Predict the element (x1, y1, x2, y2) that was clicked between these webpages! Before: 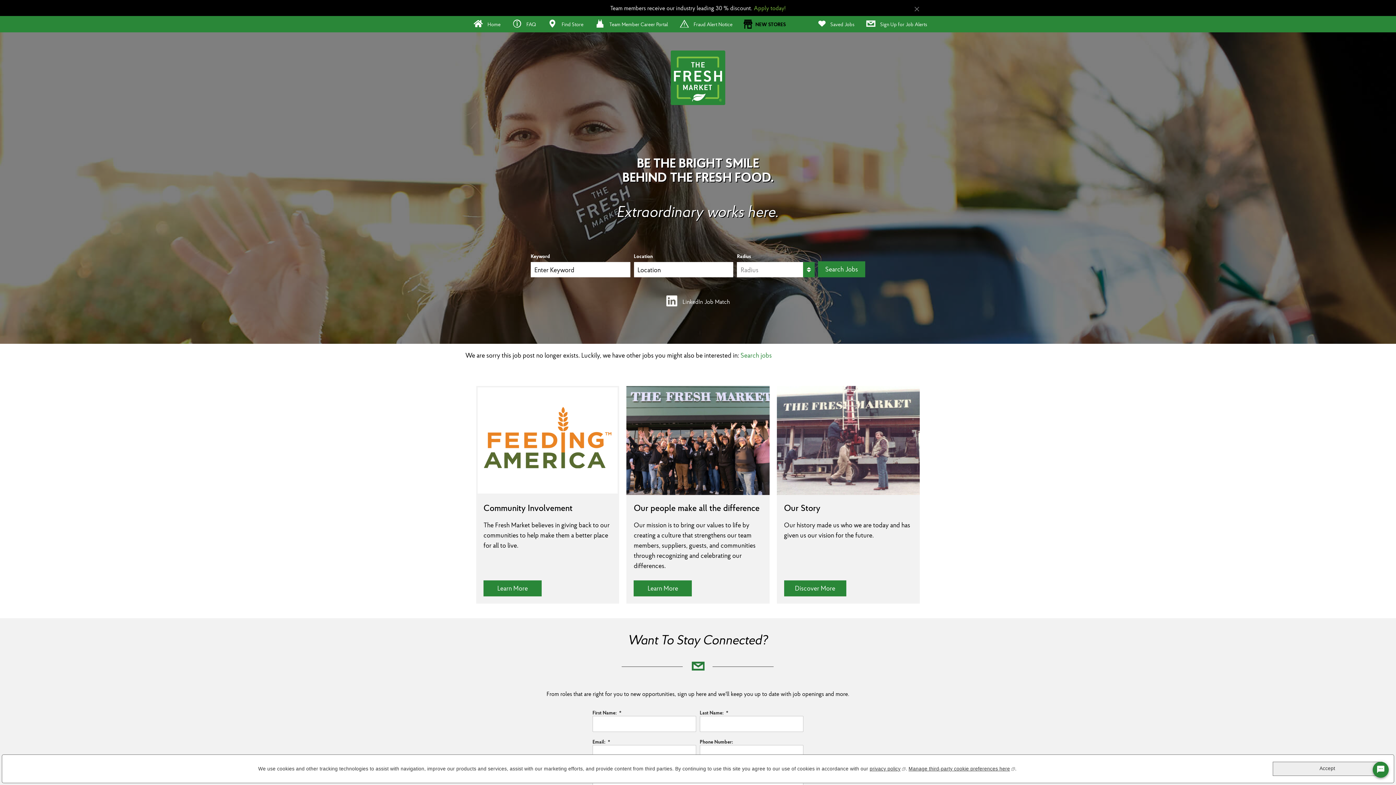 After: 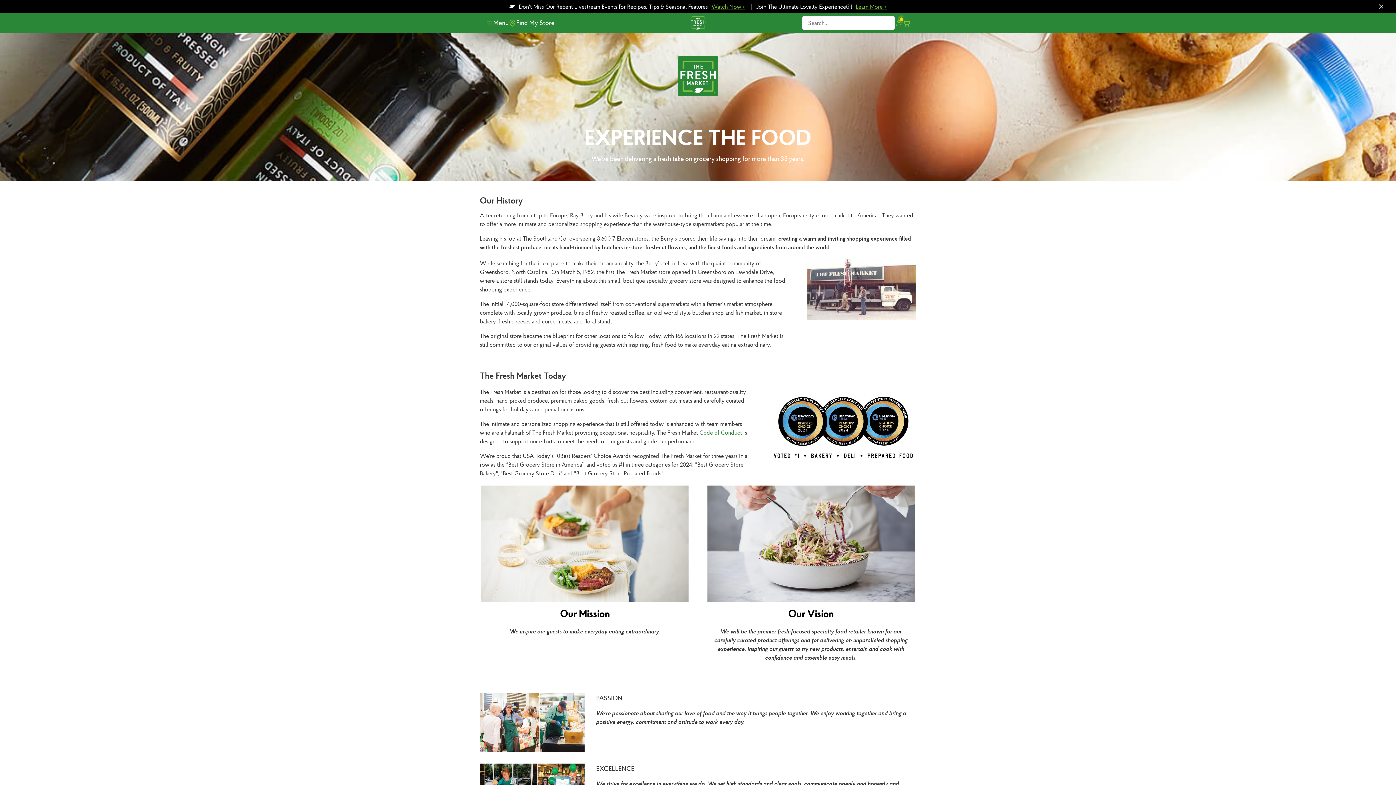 Action: bbox: (784, 580, 846, 596) label: Discover More
(Our Story)